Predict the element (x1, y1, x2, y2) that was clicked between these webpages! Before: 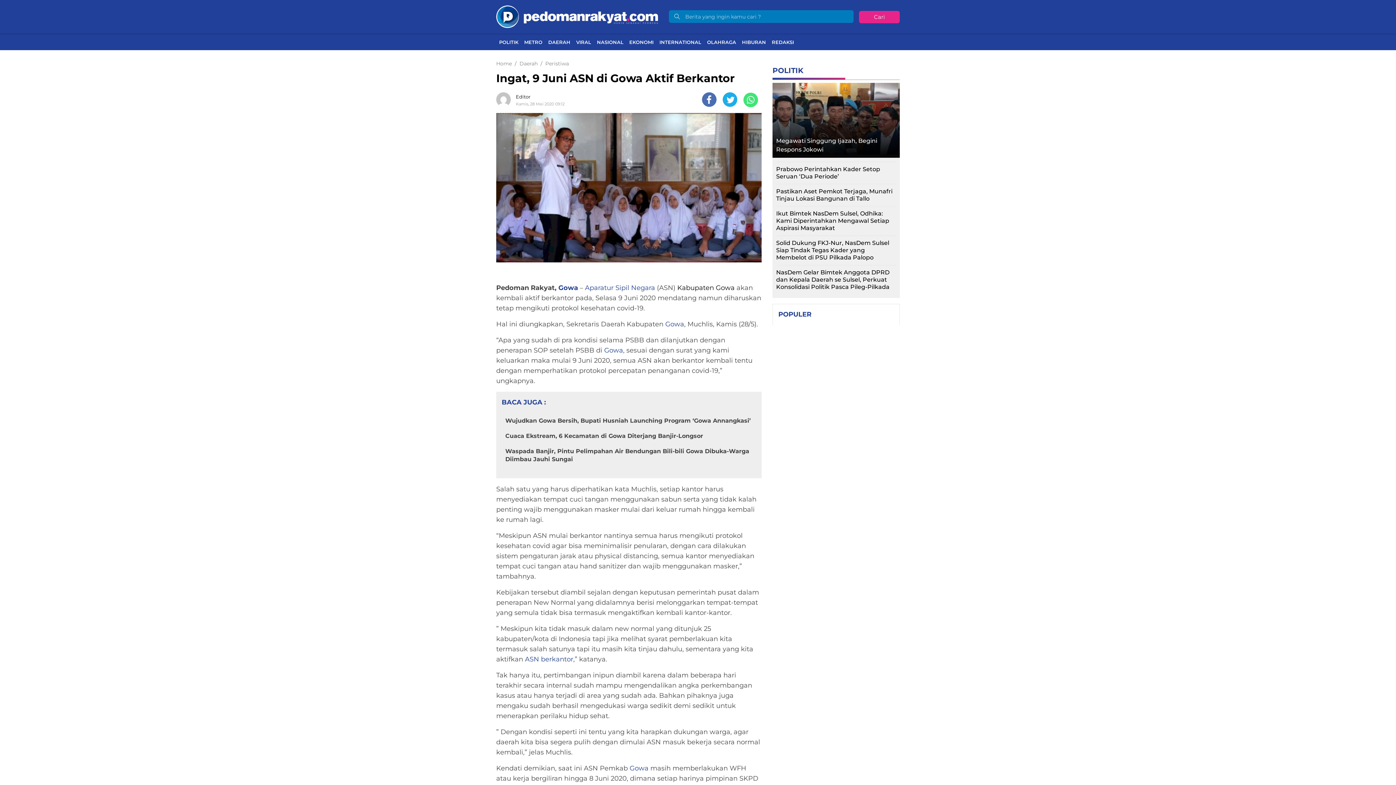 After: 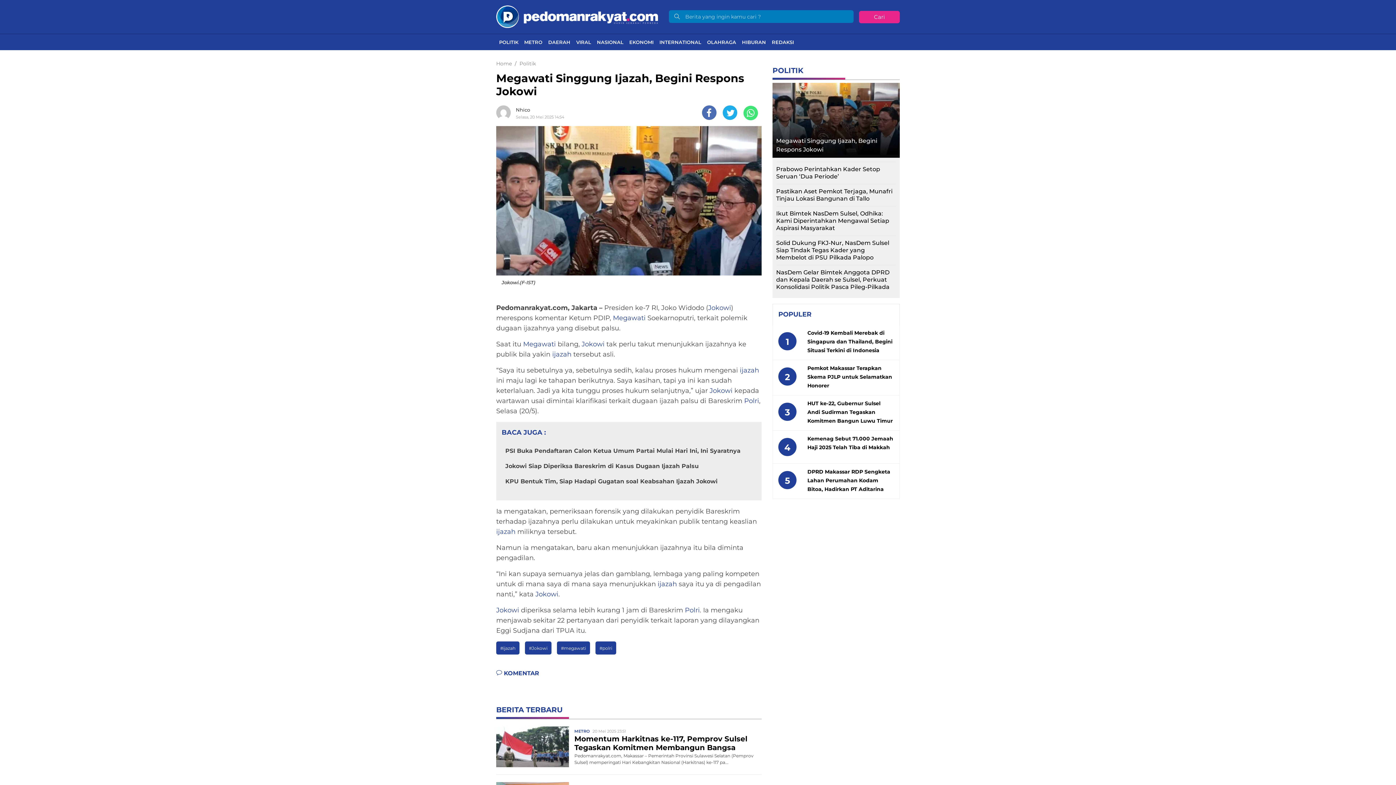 Action: bbox: (772, 133, 900, 157) label: Megawati Singgung Ijazah, Begini Respons Jokowi